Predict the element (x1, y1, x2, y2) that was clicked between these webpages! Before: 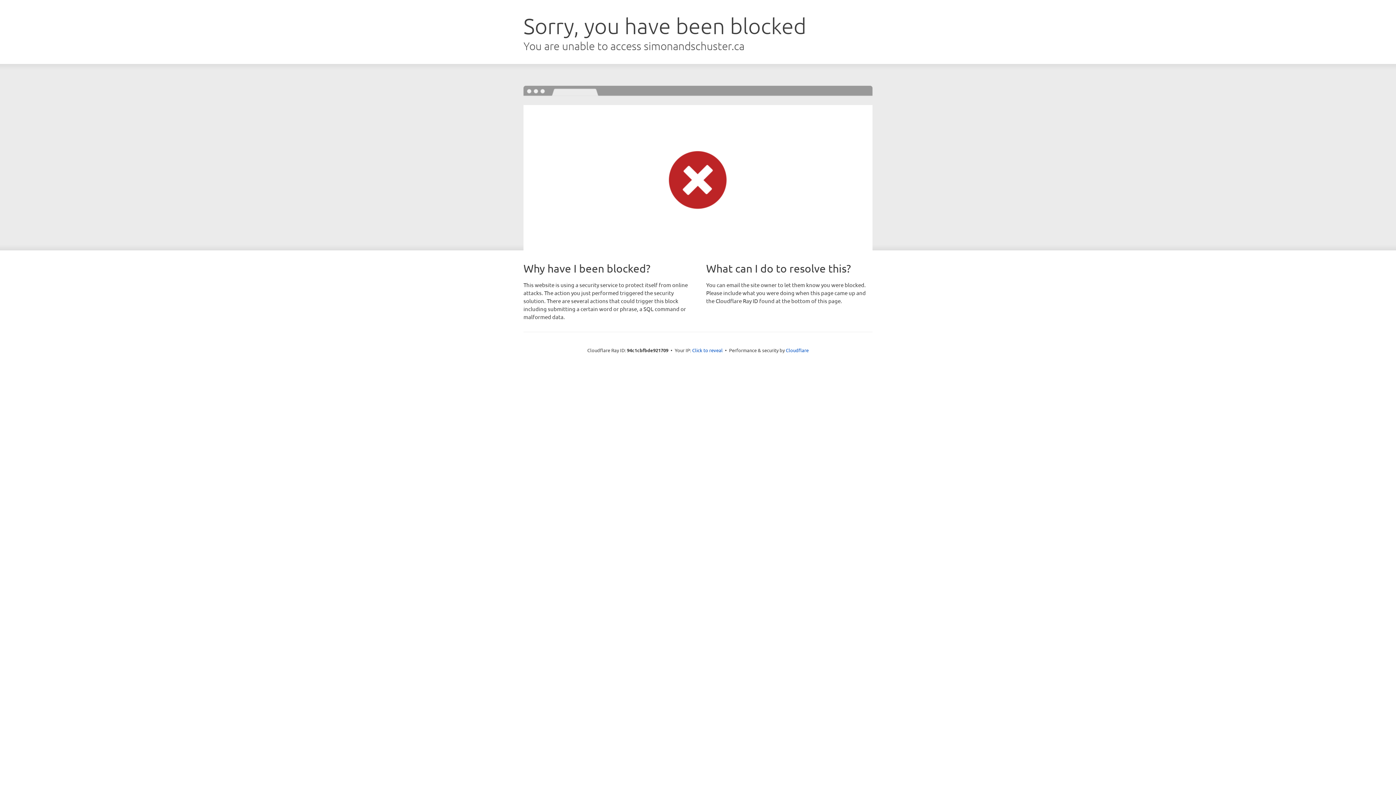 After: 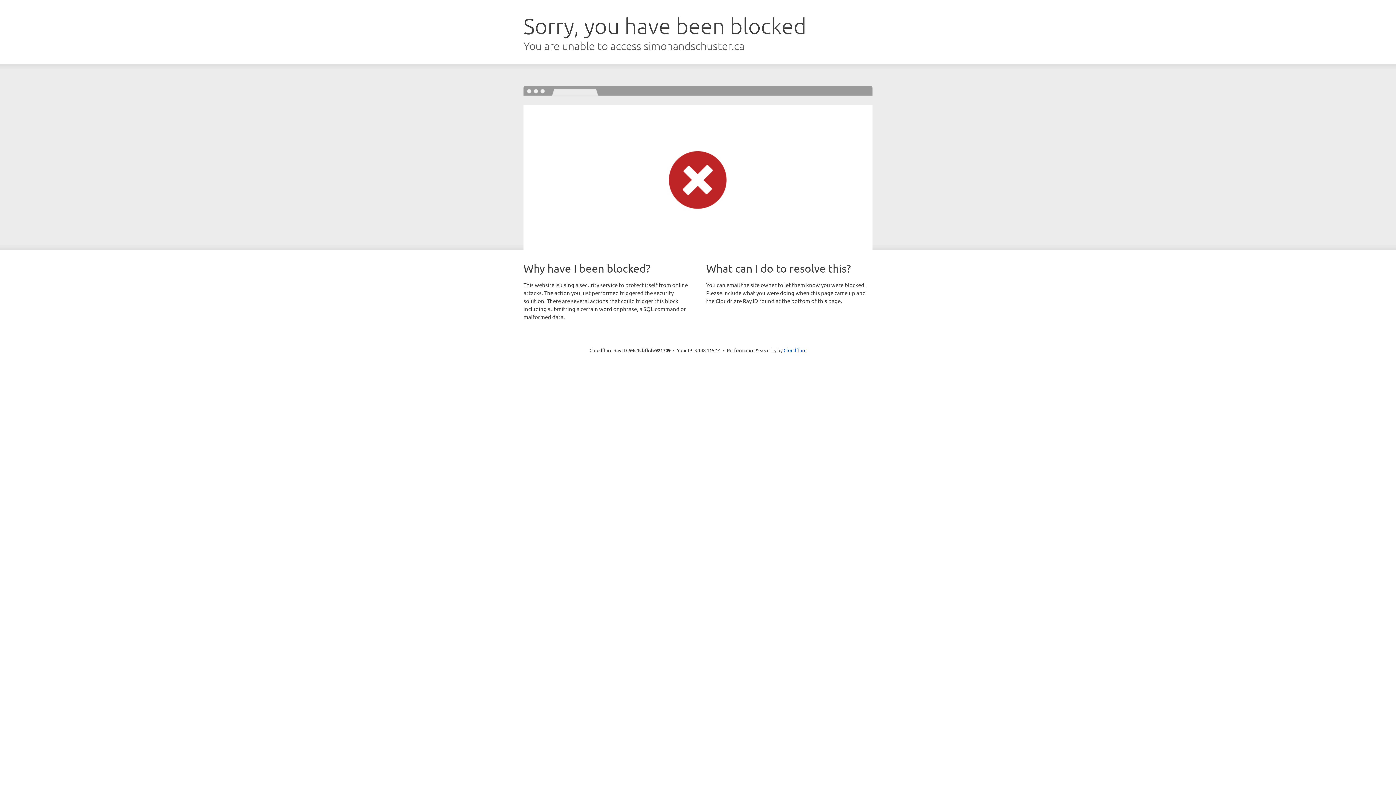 Action: bbox: (692, 346, 722, 353) label: Click to reveal